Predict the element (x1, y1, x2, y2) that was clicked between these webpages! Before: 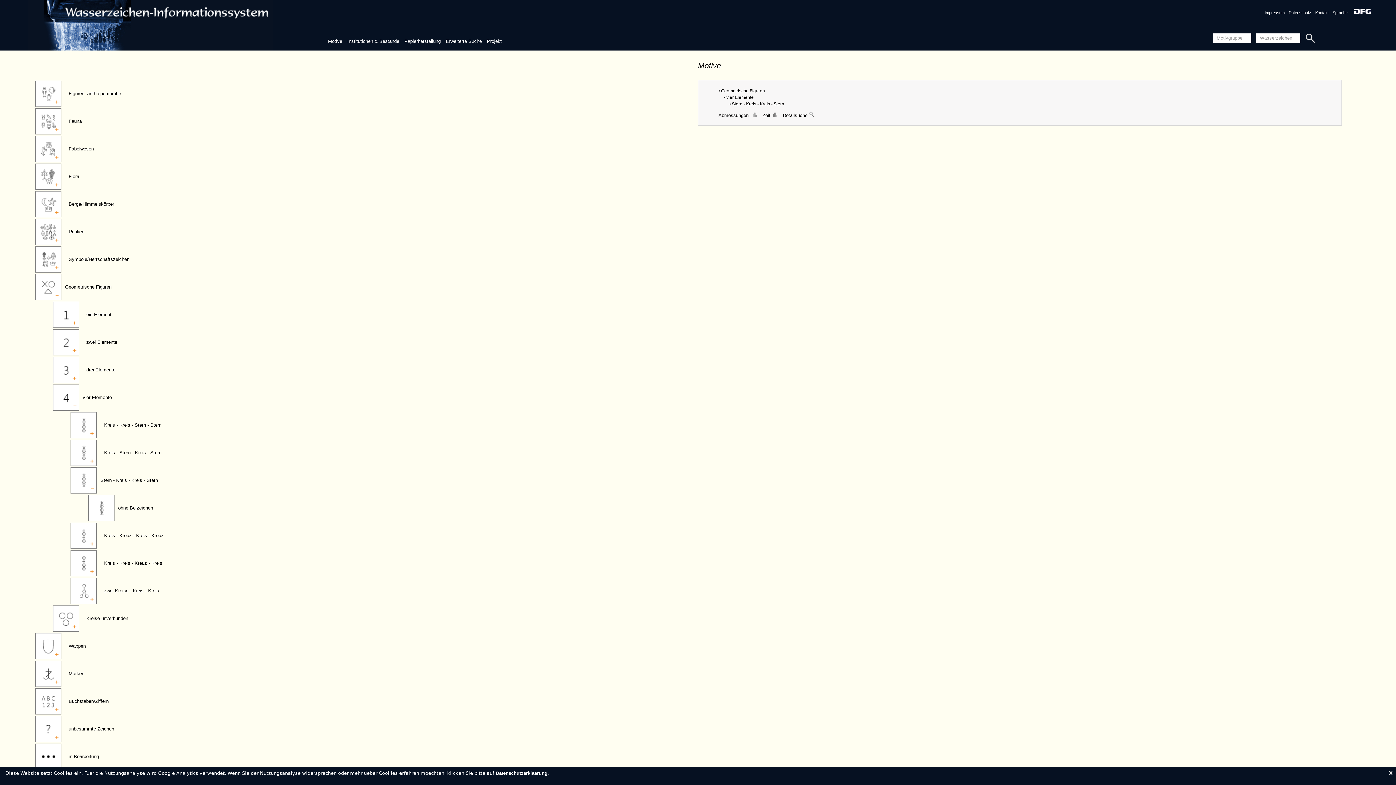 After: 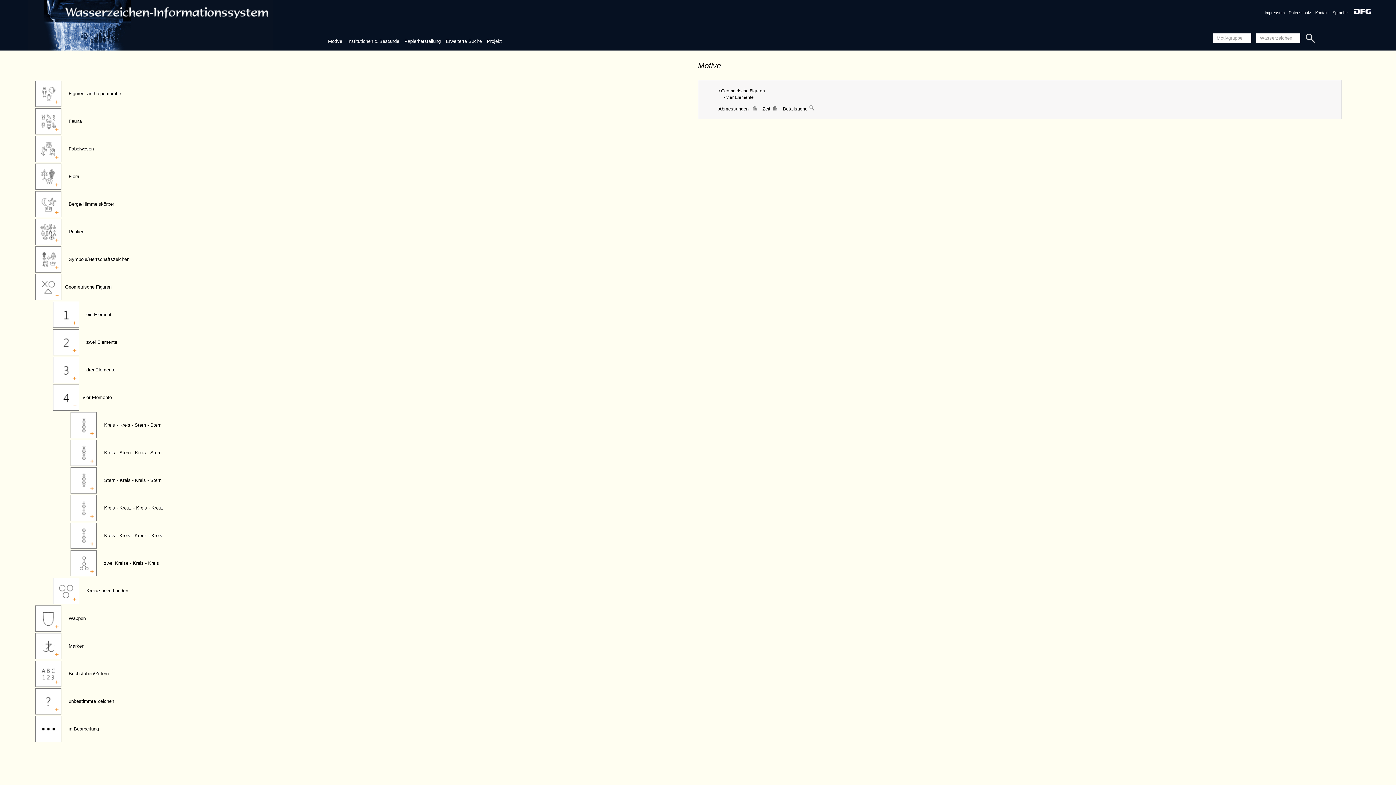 Action: bbox: (70, 489, 99, 494)